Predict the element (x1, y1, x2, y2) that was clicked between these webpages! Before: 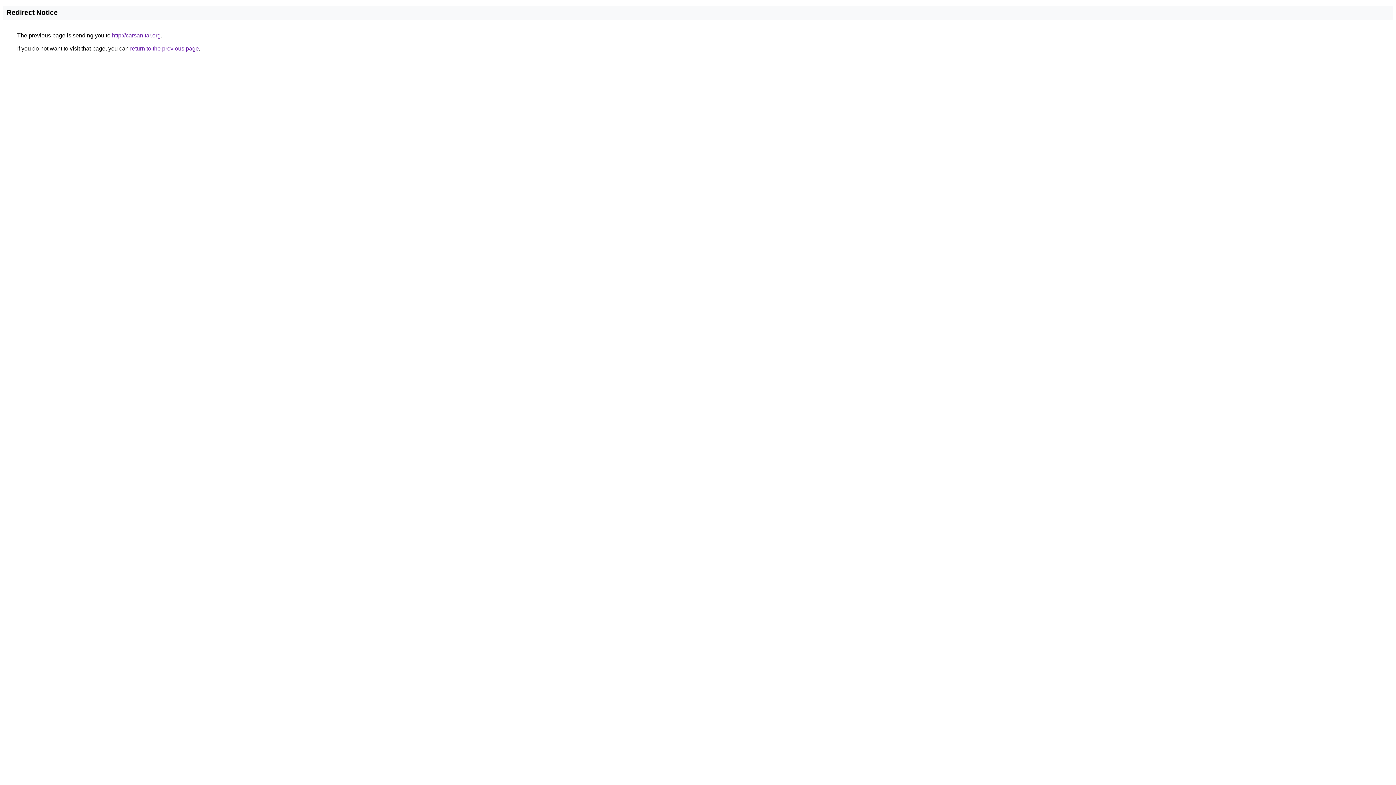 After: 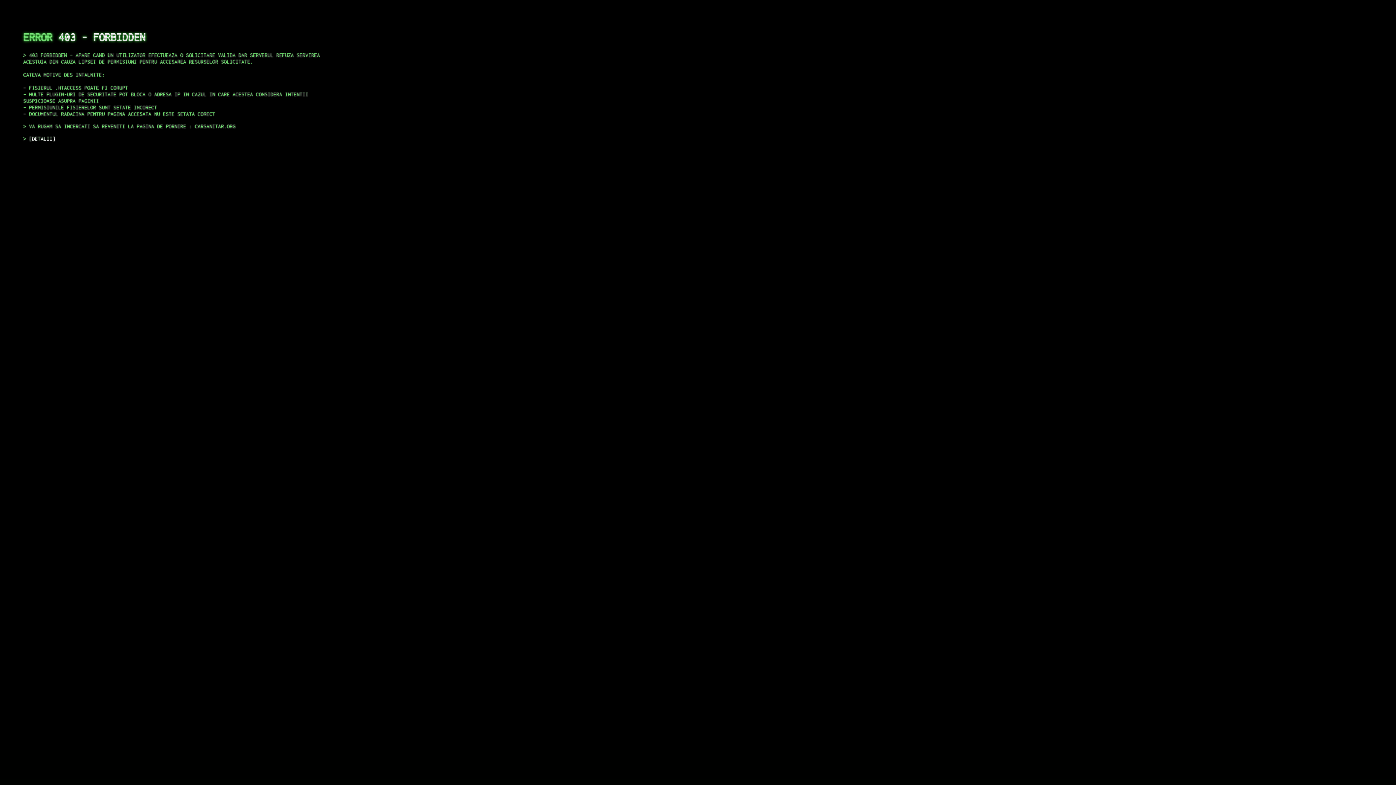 Action: label: http://carsanitar.org bbox: (112, 32, 160, 38)